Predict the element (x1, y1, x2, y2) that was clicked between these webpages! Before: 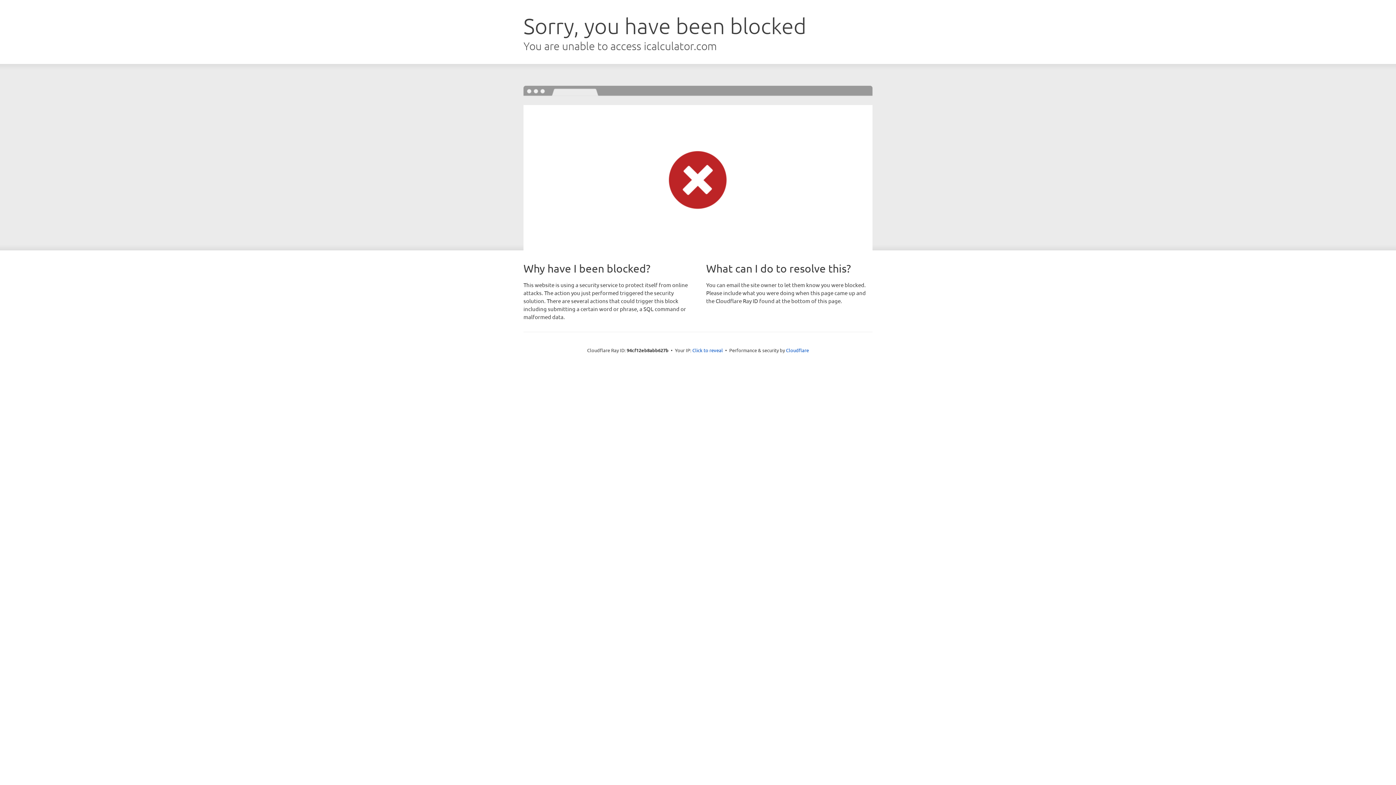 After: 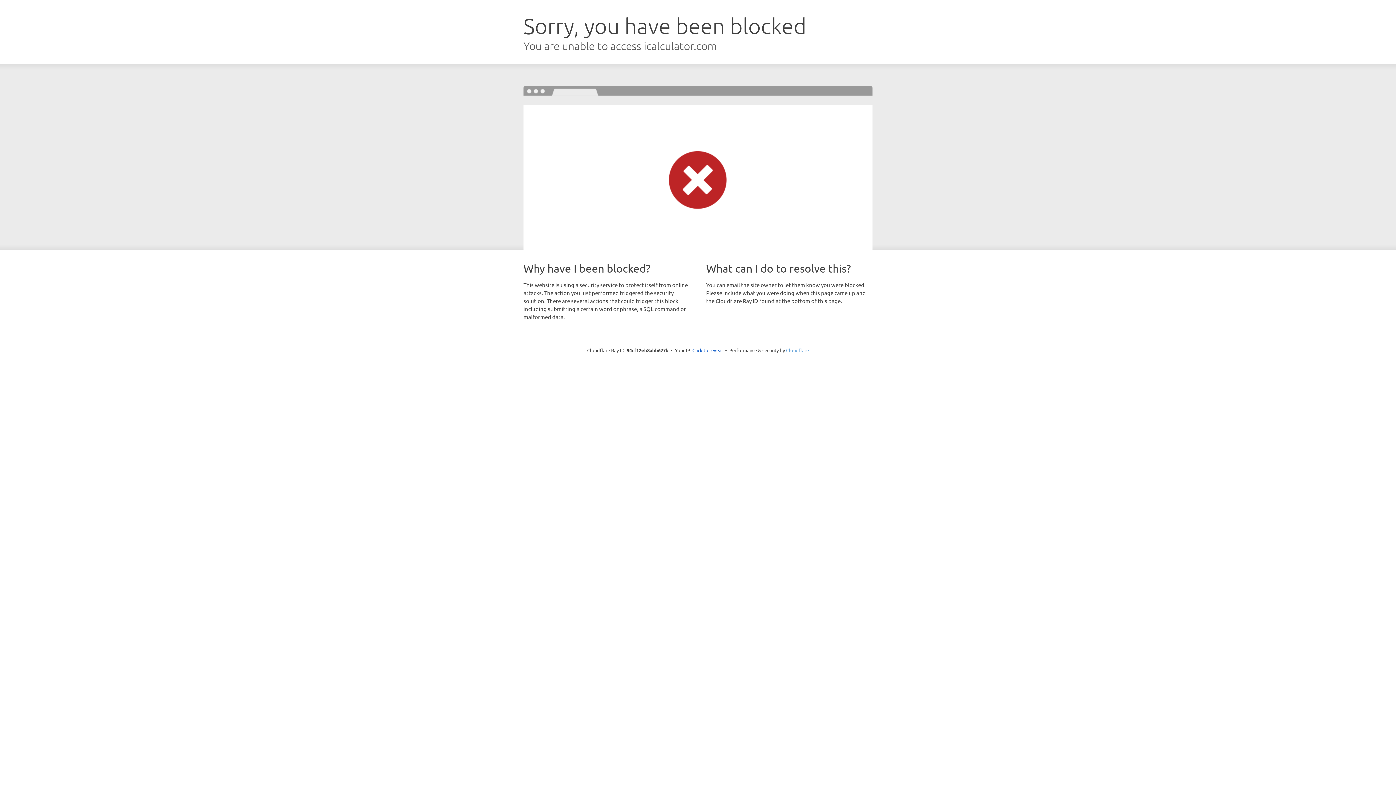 Action: label: Cloudflare bbox: (786, 347, 809, 353)